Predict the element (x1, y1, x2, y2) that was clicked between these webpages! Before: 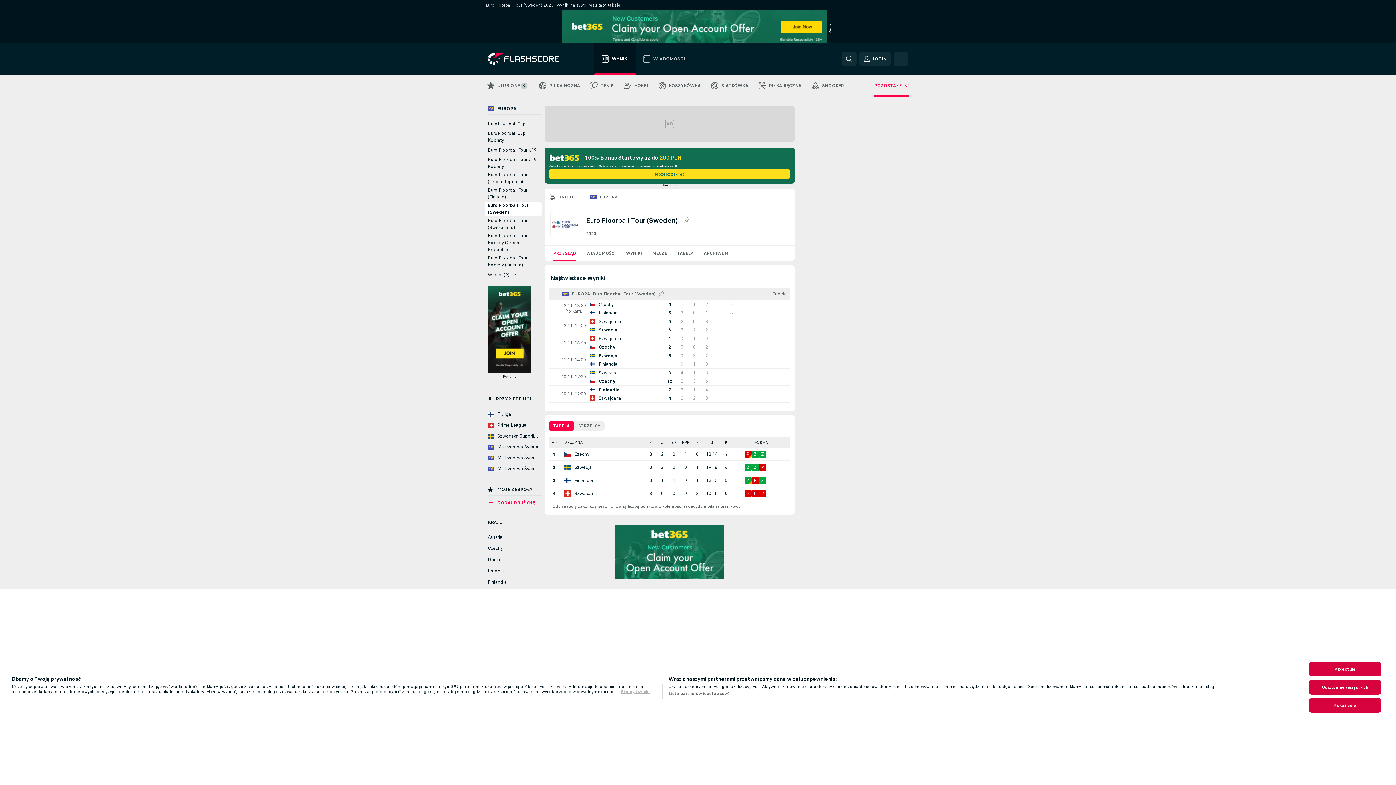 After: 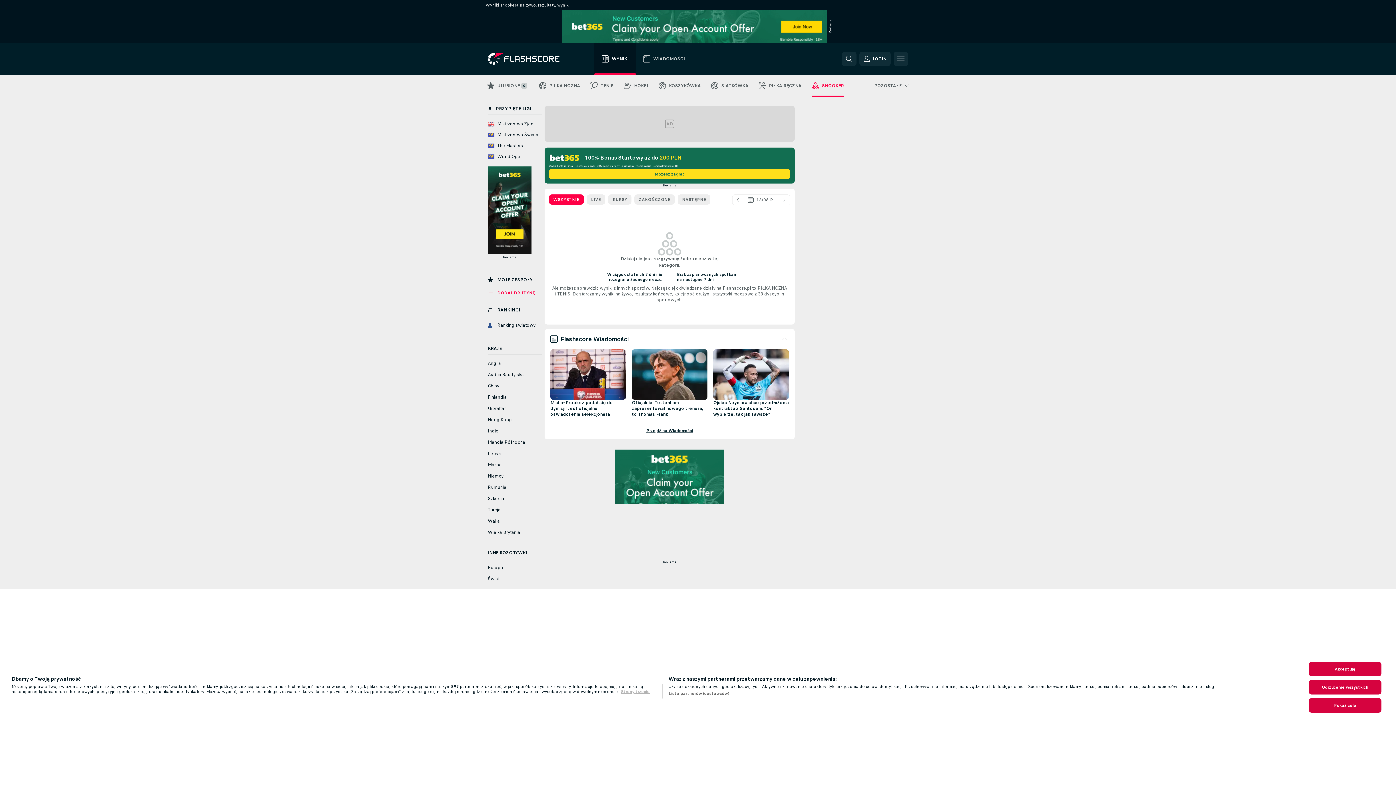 Action: bbox: (806, 74, 849, 96) label: SNOOKER